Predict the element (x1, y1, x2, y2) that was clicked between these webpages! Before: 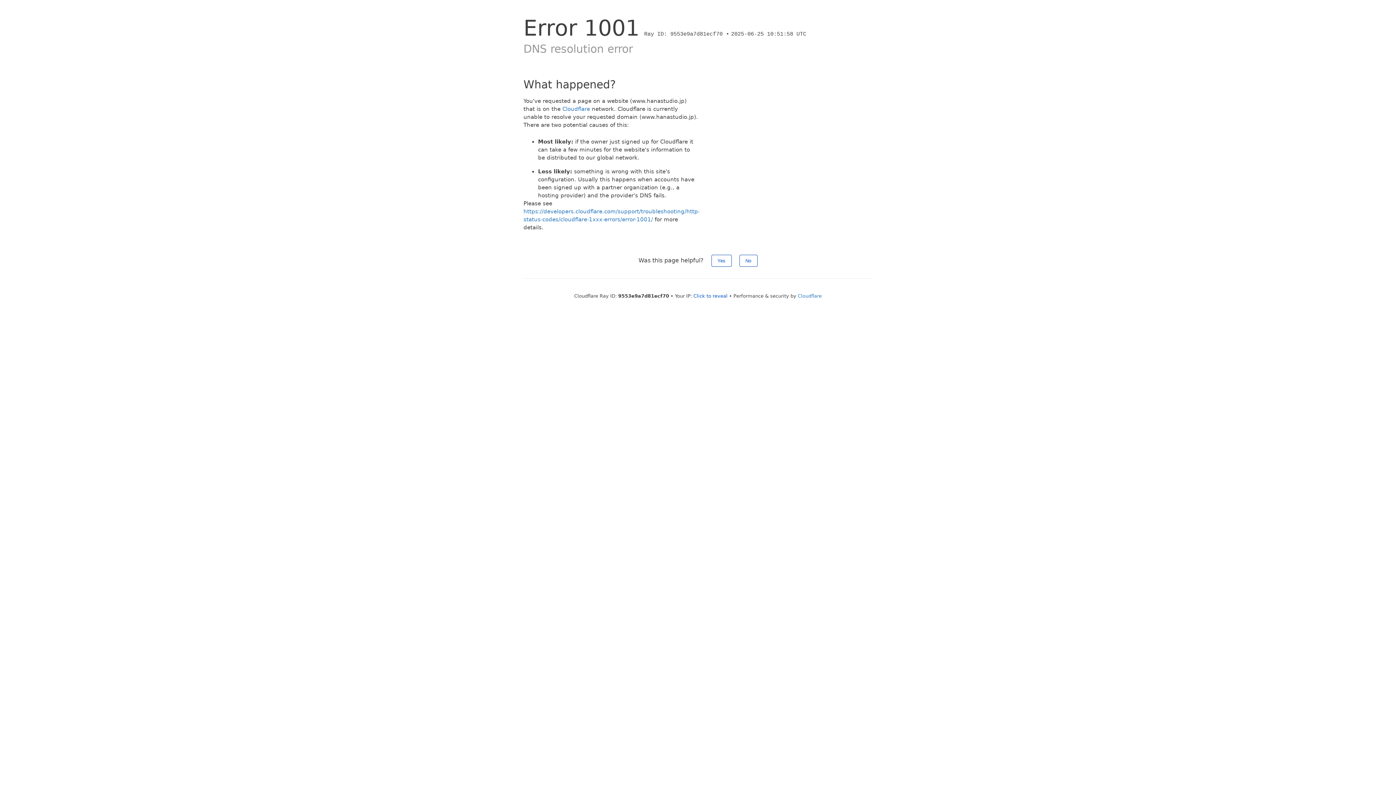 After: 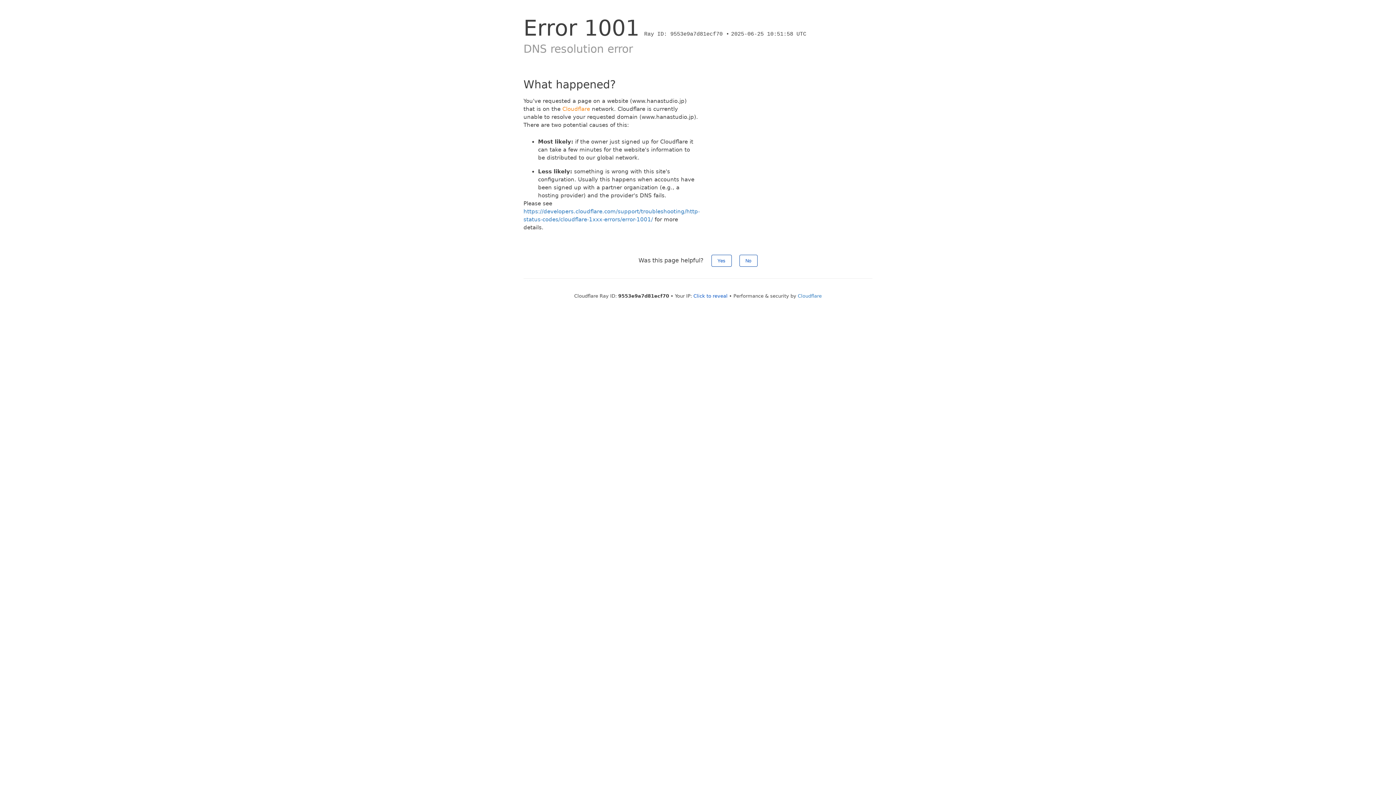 Action: label: Cloudflare bbox: (562, 105, 590, 112)